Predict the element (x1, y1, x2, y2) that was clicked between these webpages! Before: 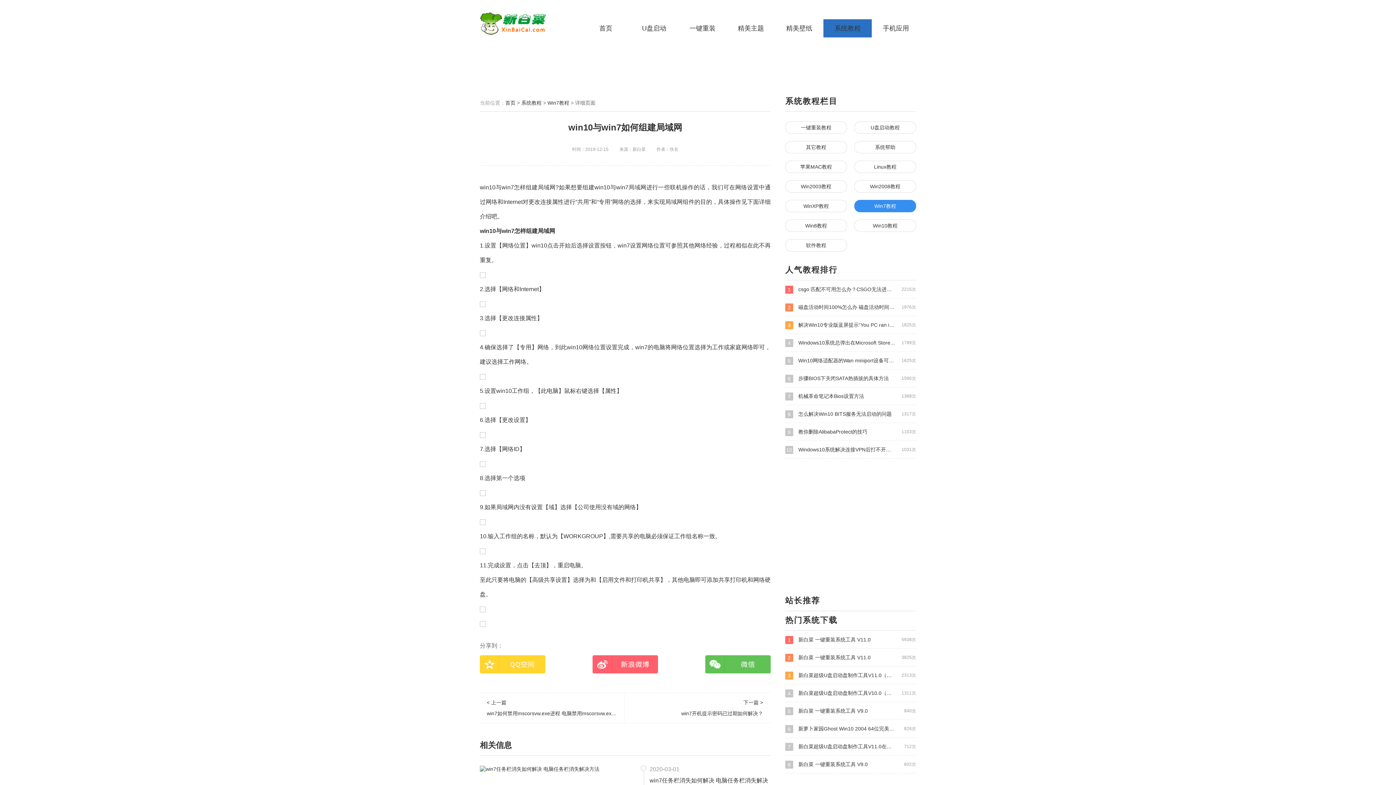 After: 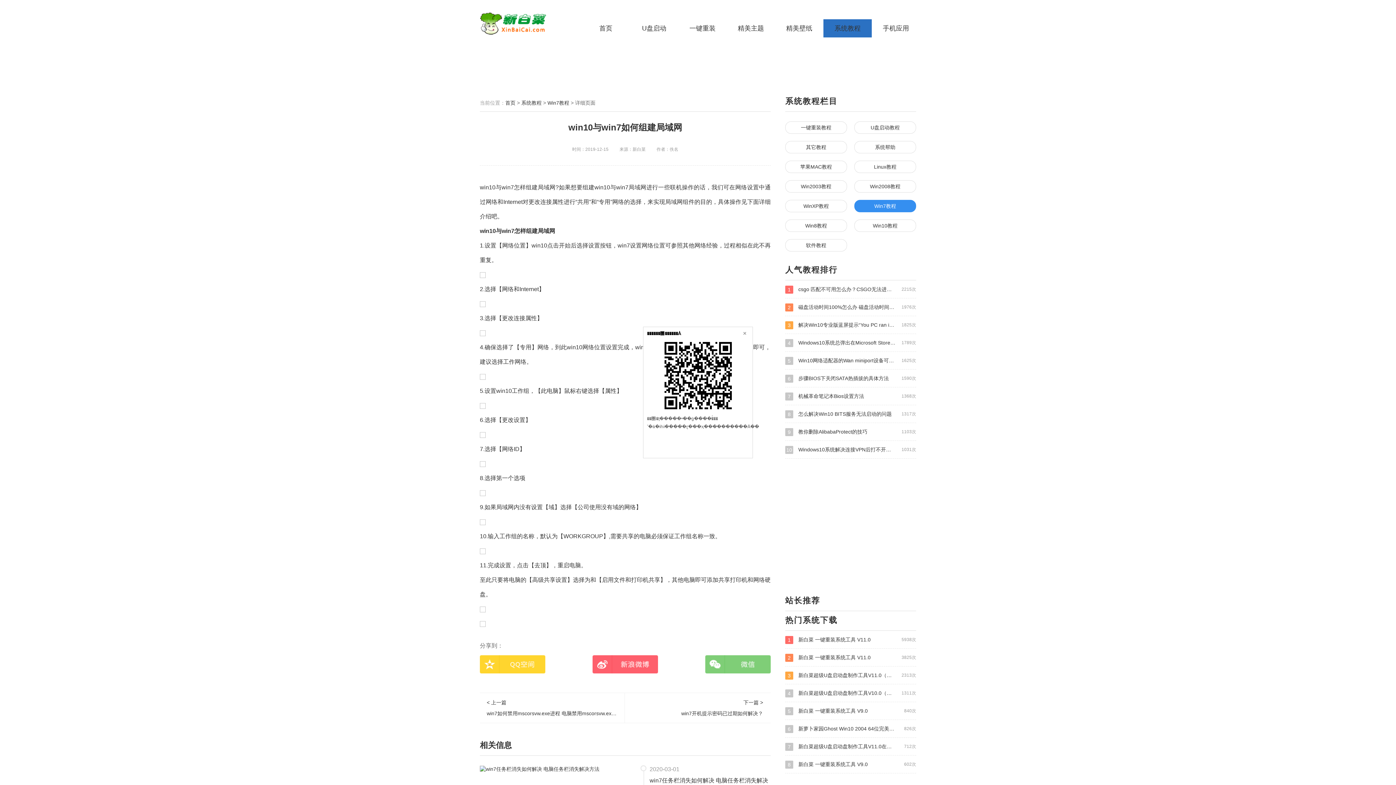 Action: bbox: (705, 655, 770, 673)